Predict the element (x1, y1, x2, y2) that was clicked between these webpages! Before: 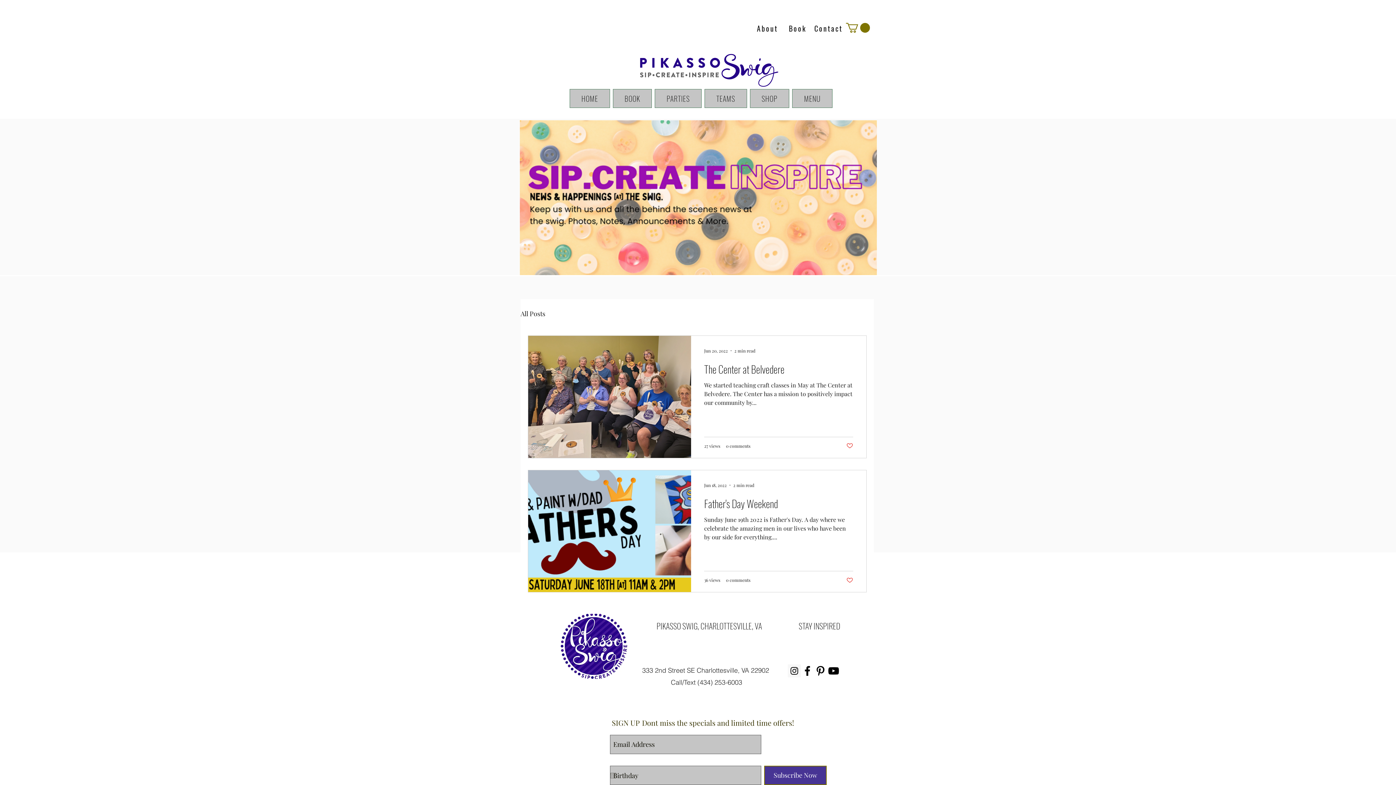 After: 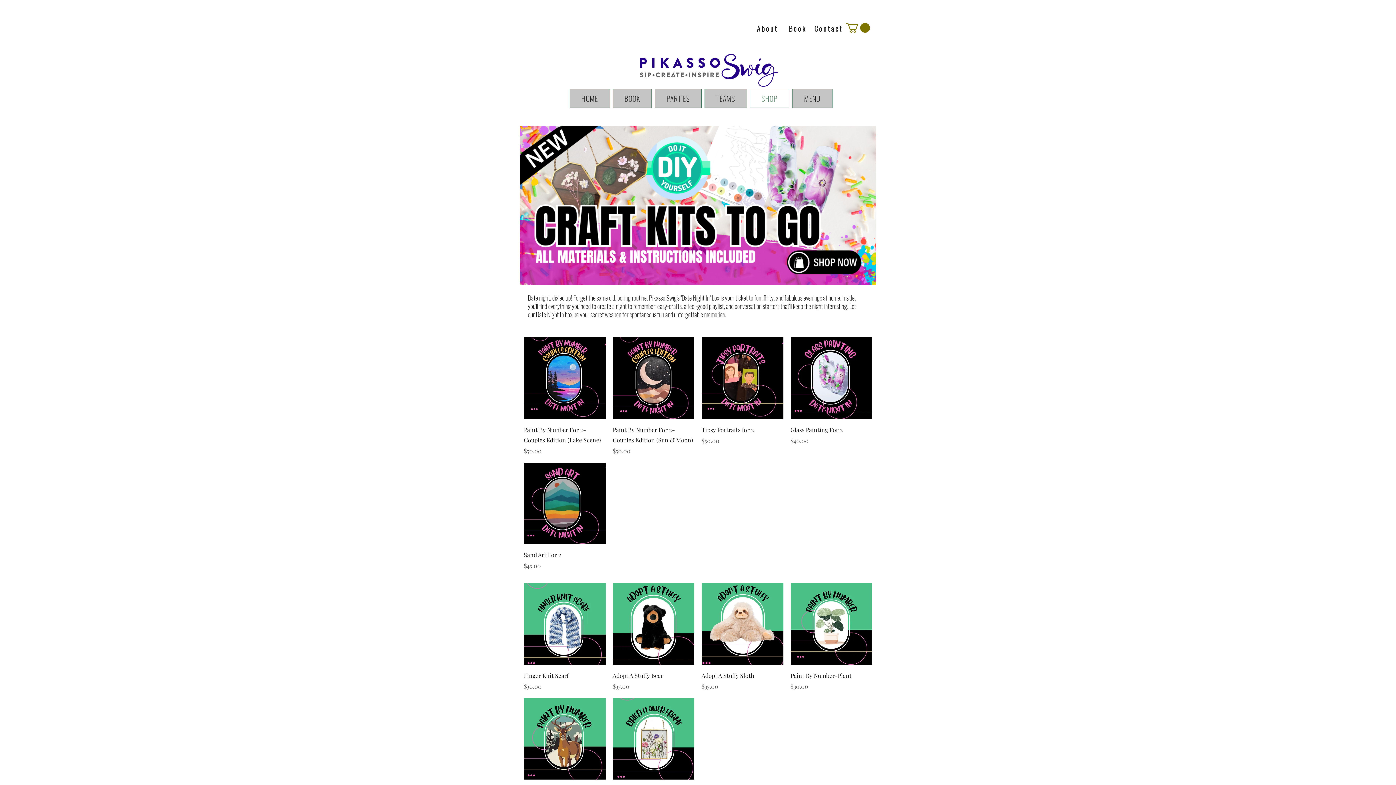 Action: bbox: (750, 89, 789, 108) label: SHOP